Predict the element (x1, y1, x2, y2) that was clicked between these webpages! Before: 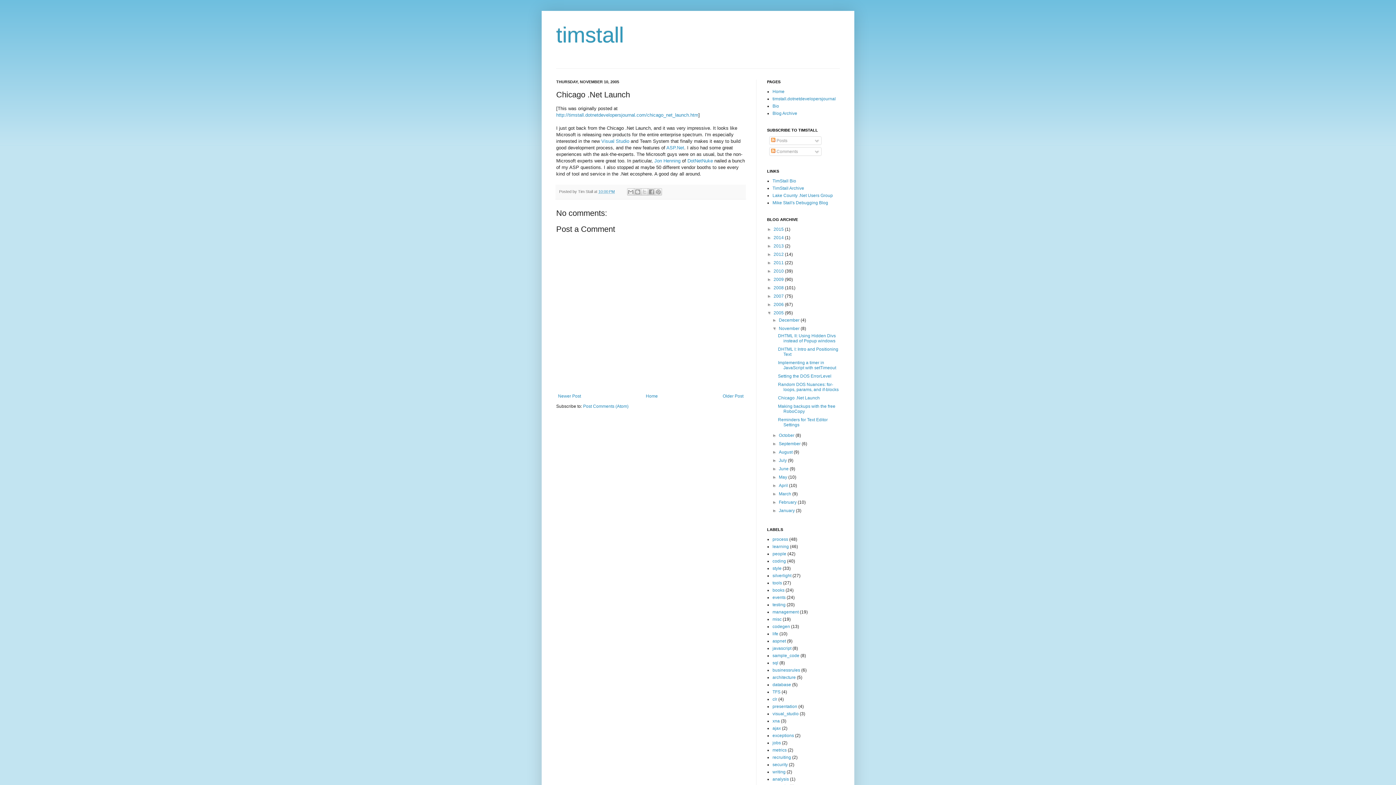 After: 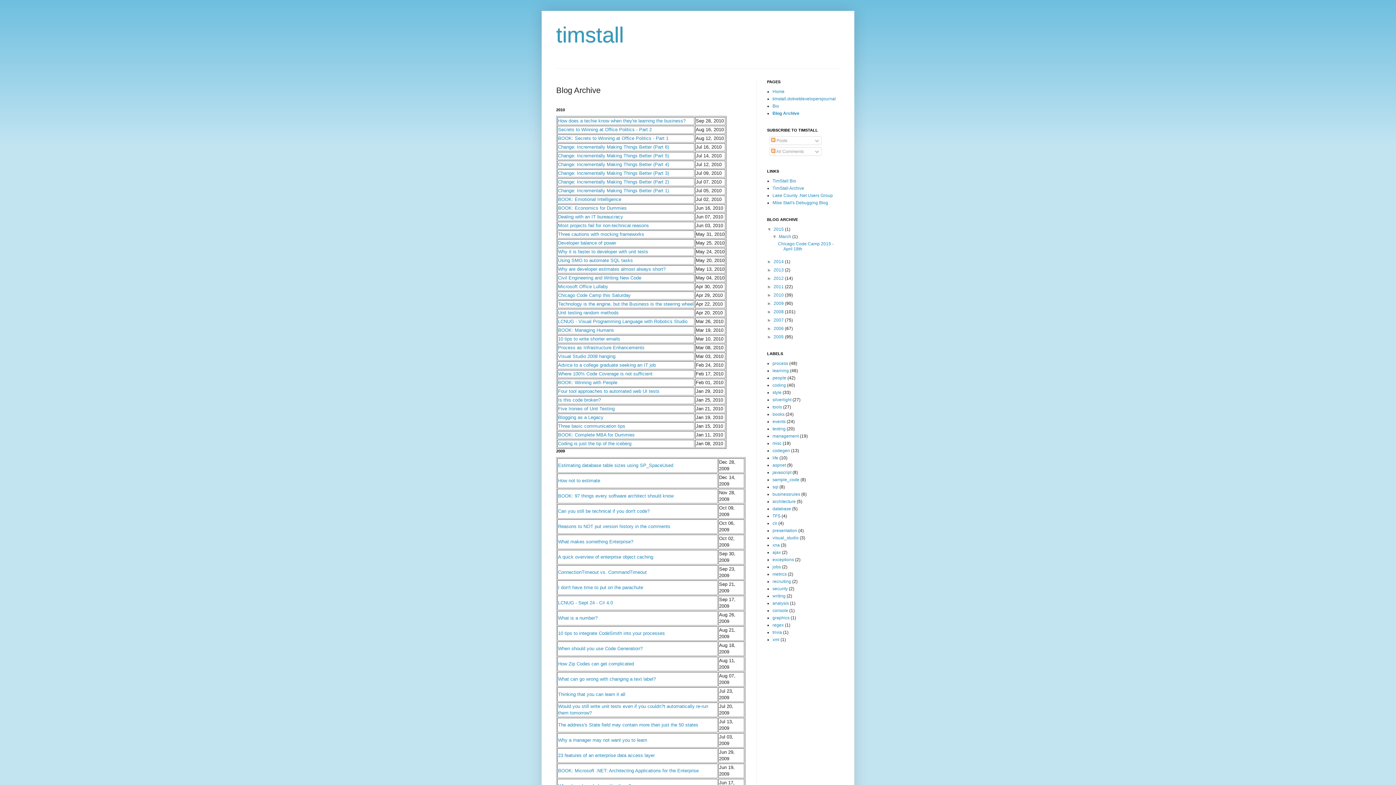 Action: label: Blog Archive bbox: (772, 110, 797, 116)